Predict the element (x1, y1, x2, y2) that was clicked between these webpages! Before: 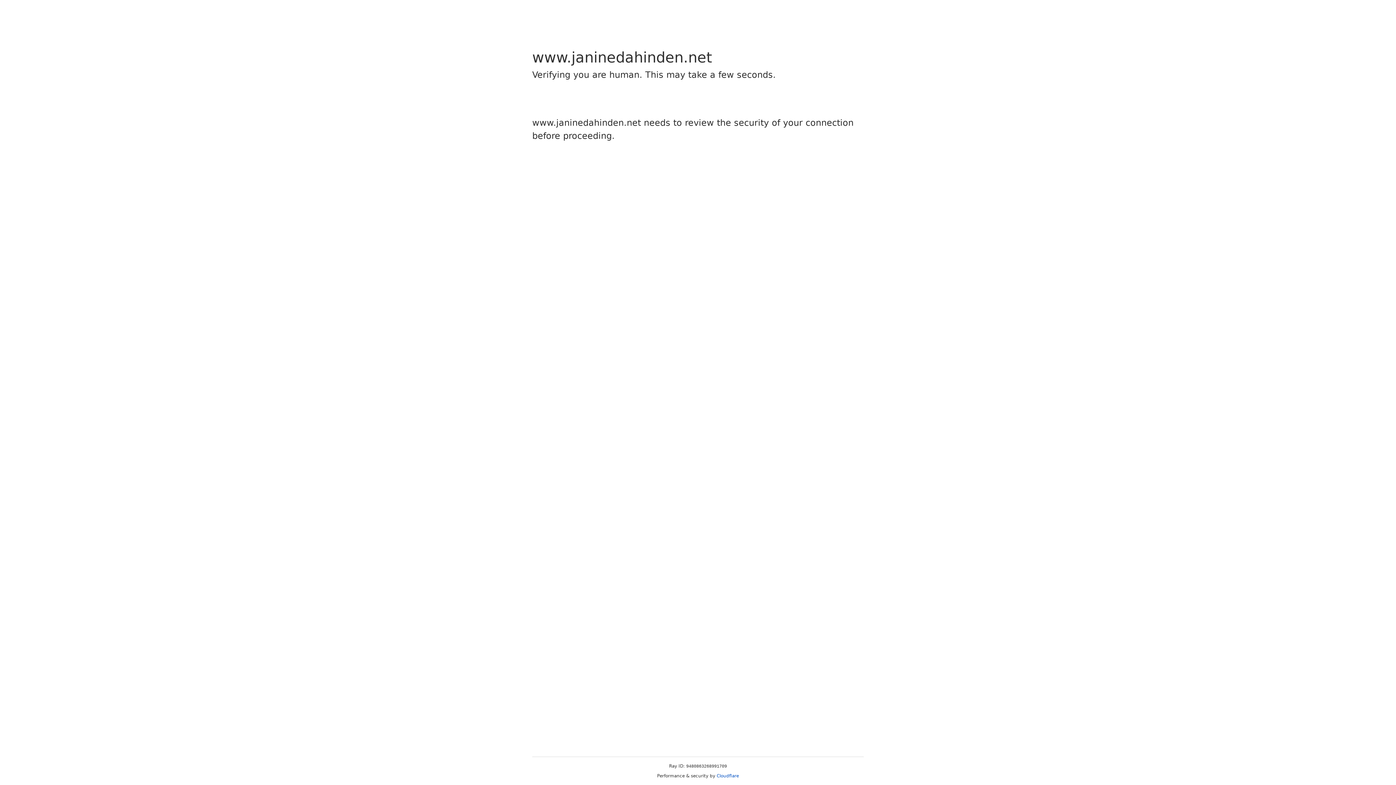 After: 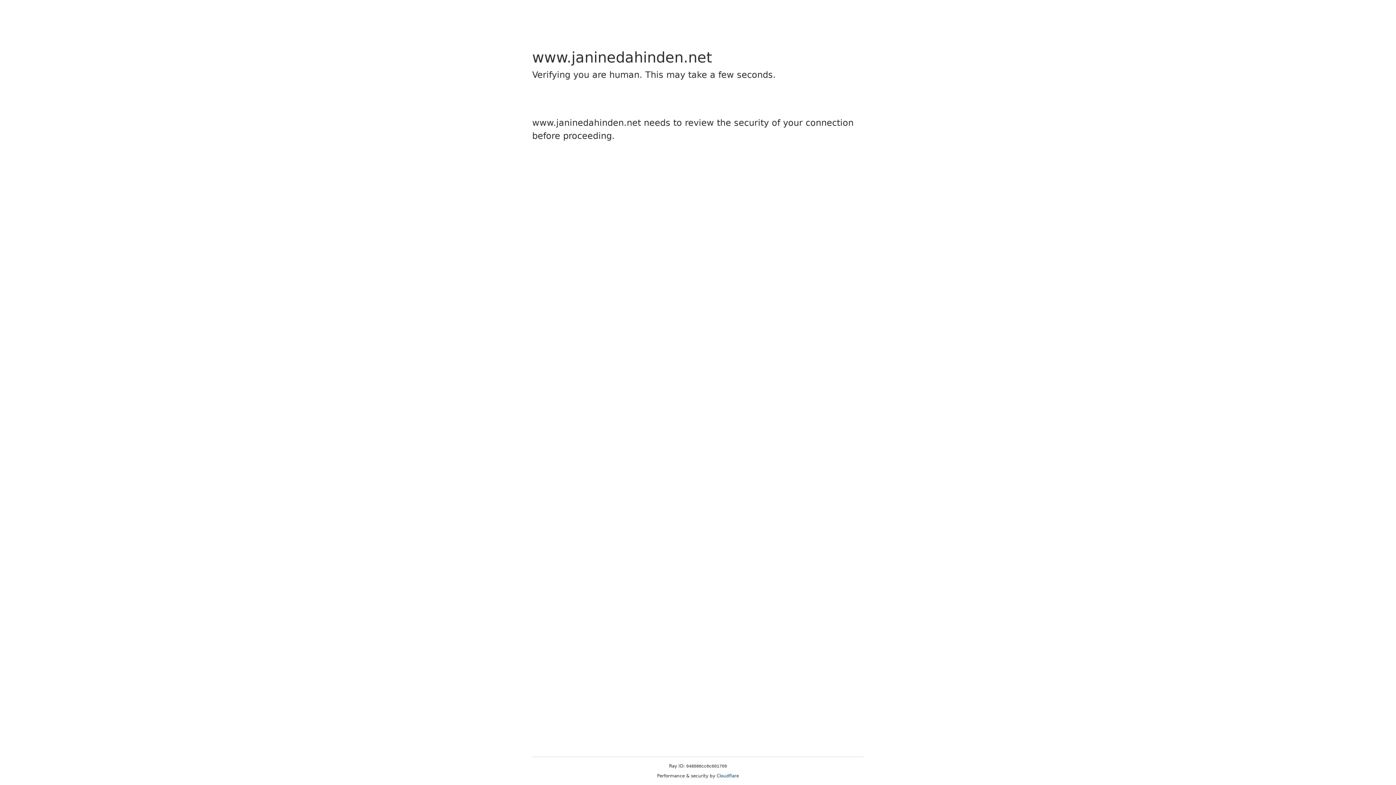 Action: label: Cloudflare bbox: (716, 773, 739, 778)